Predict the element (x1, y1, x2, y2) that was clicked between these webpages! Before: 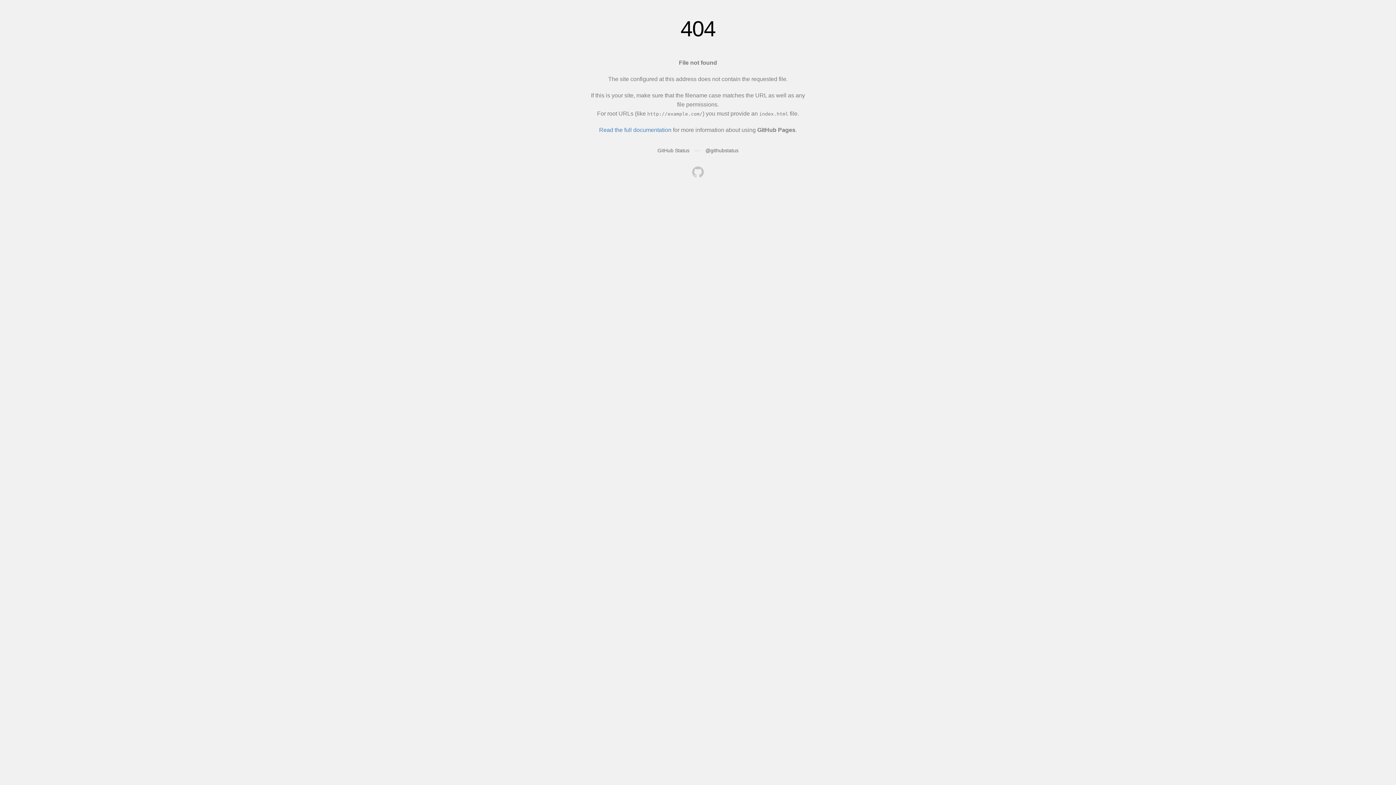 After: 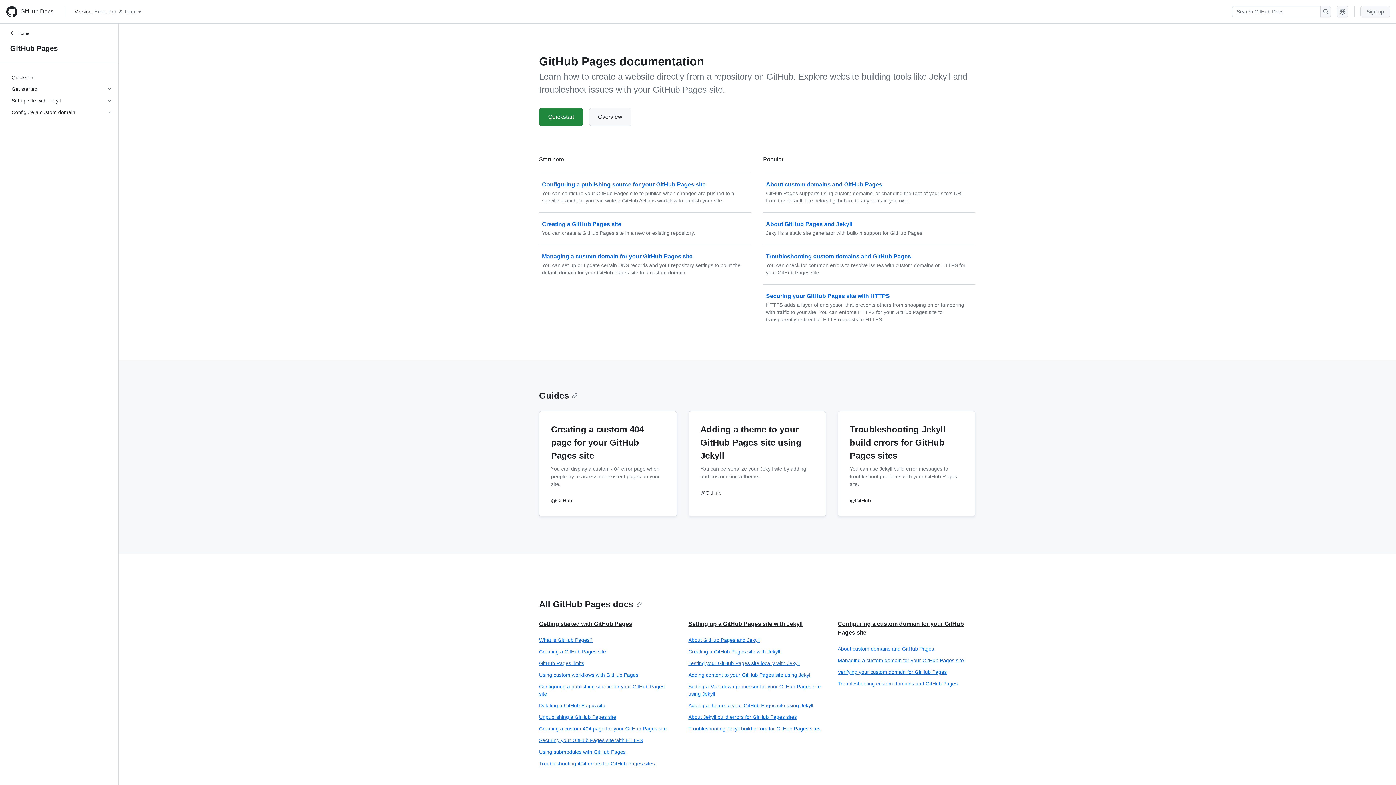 Action: bbox: (599, 126, 671, 133) label: Read the full documentation